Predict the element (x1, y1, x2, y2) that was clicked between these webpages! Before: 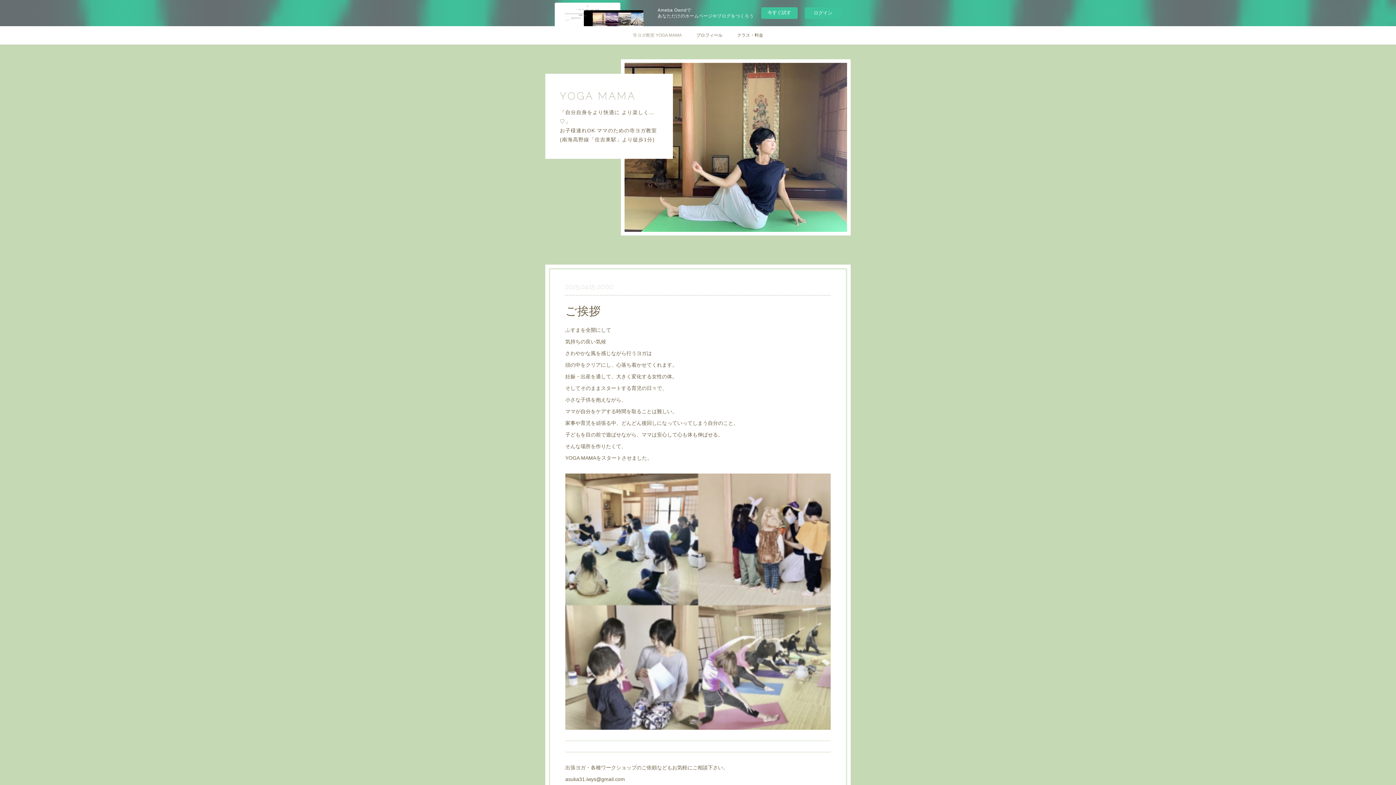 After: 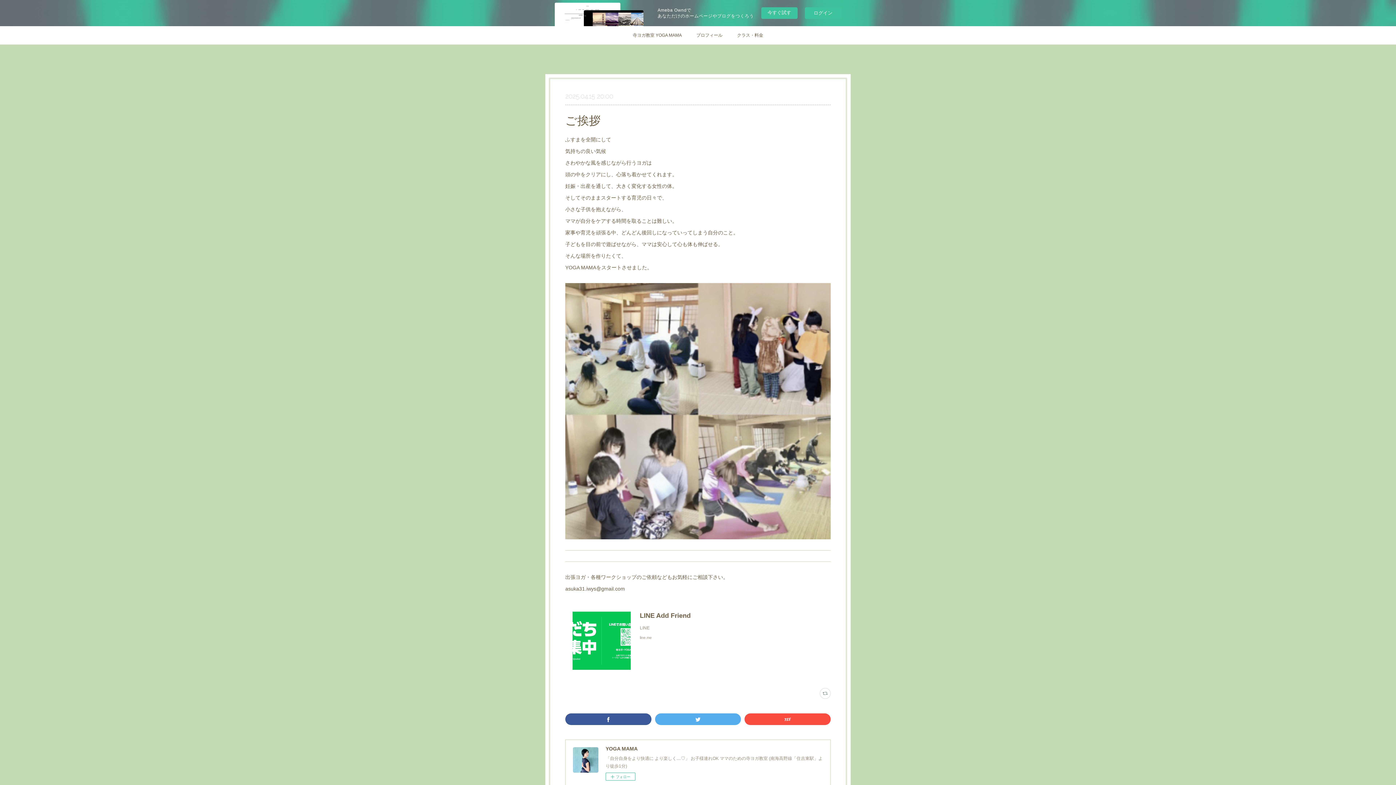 Action: bbox: (565, 283, 613, 290) label: 2025.04.15 20:00